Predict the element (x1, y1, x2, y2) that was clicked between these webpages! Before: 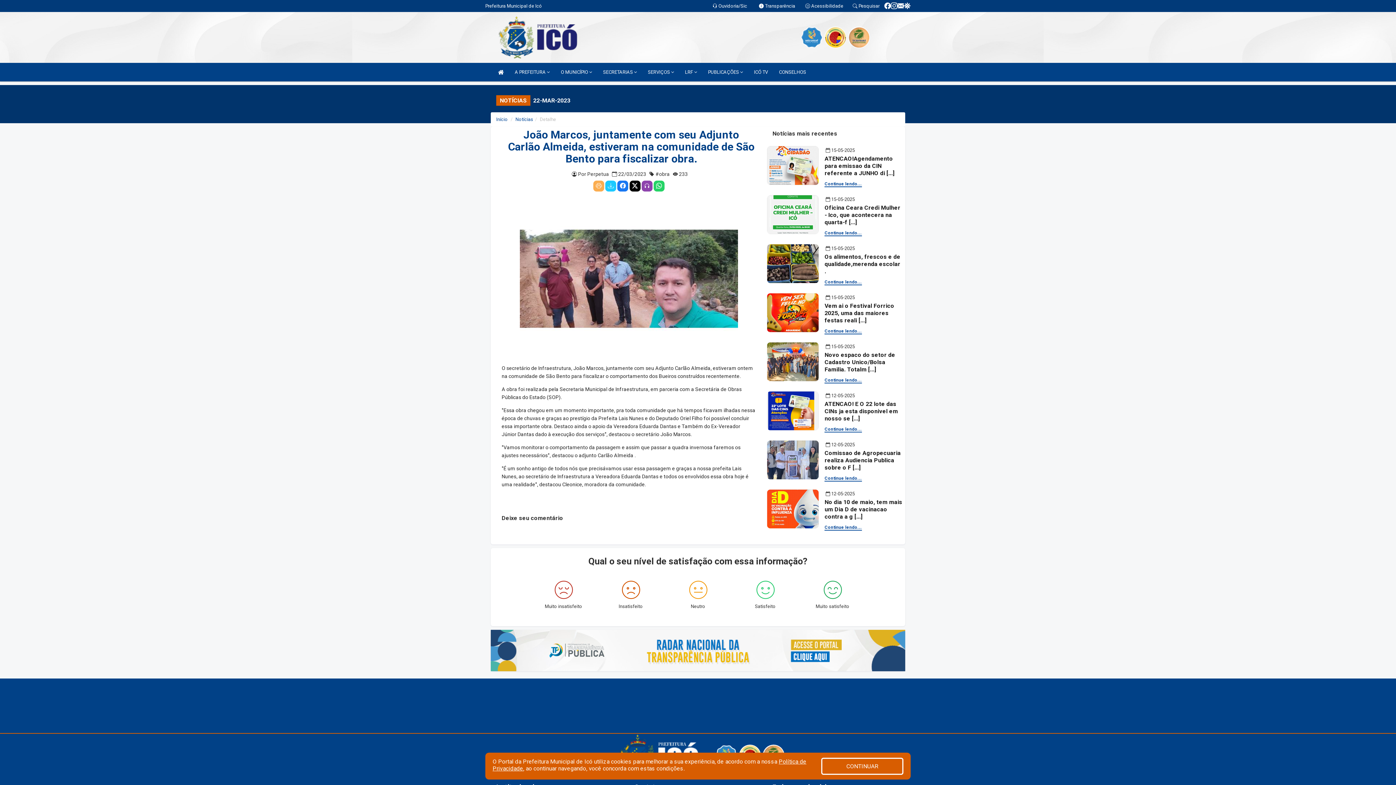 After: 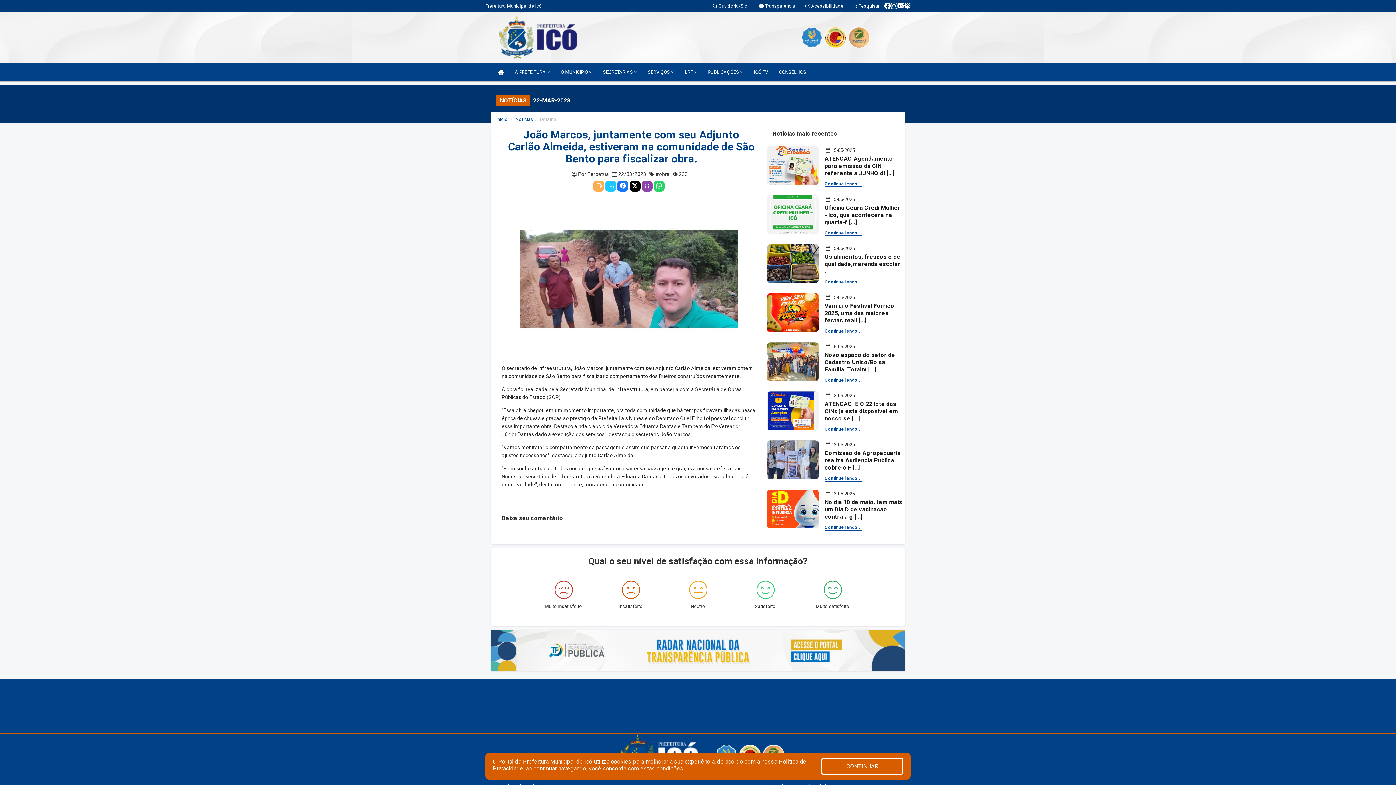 Action: bbox: (653, 180, 664, 191)